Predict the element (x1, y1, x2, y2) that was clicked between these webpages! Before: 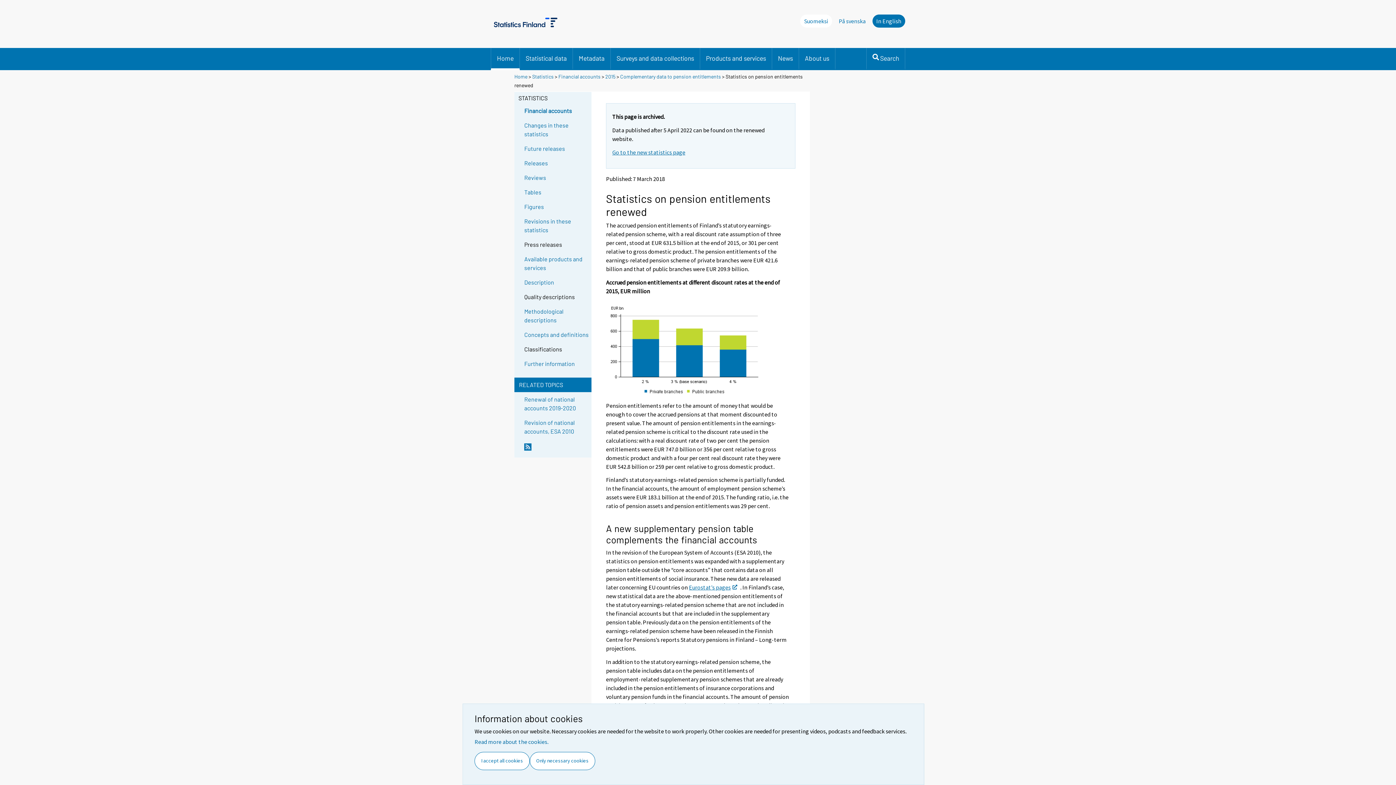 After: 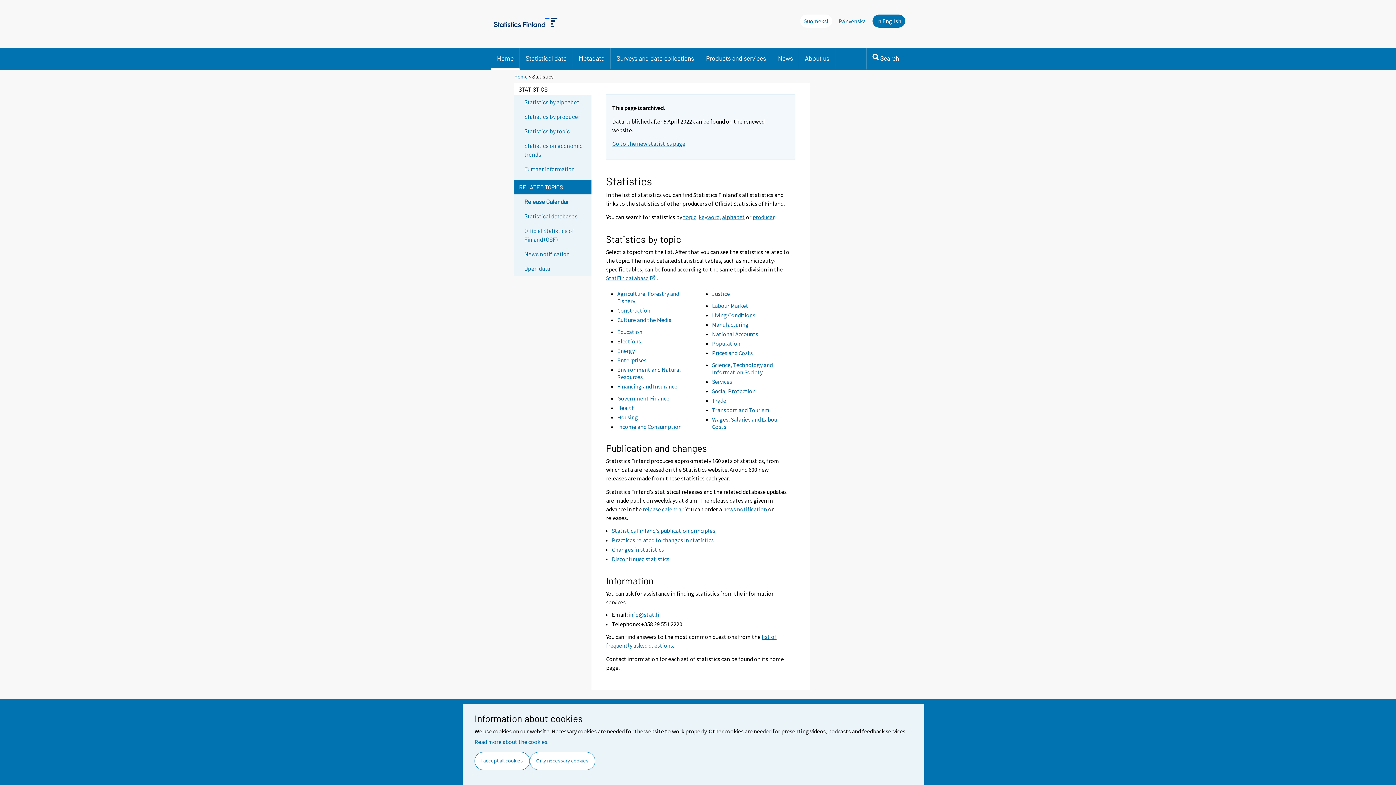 Action: label: Statistics bbox: (532, 73, 553, 79)